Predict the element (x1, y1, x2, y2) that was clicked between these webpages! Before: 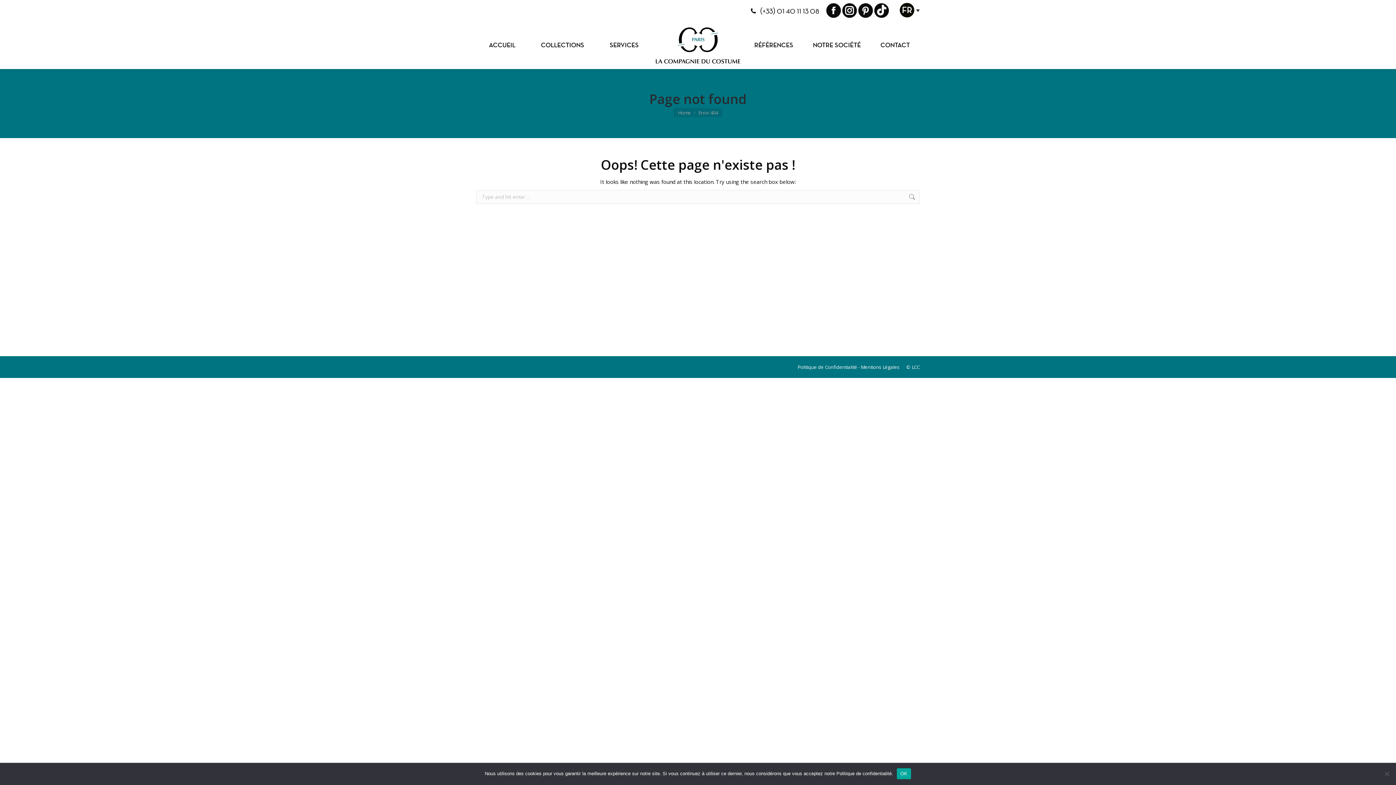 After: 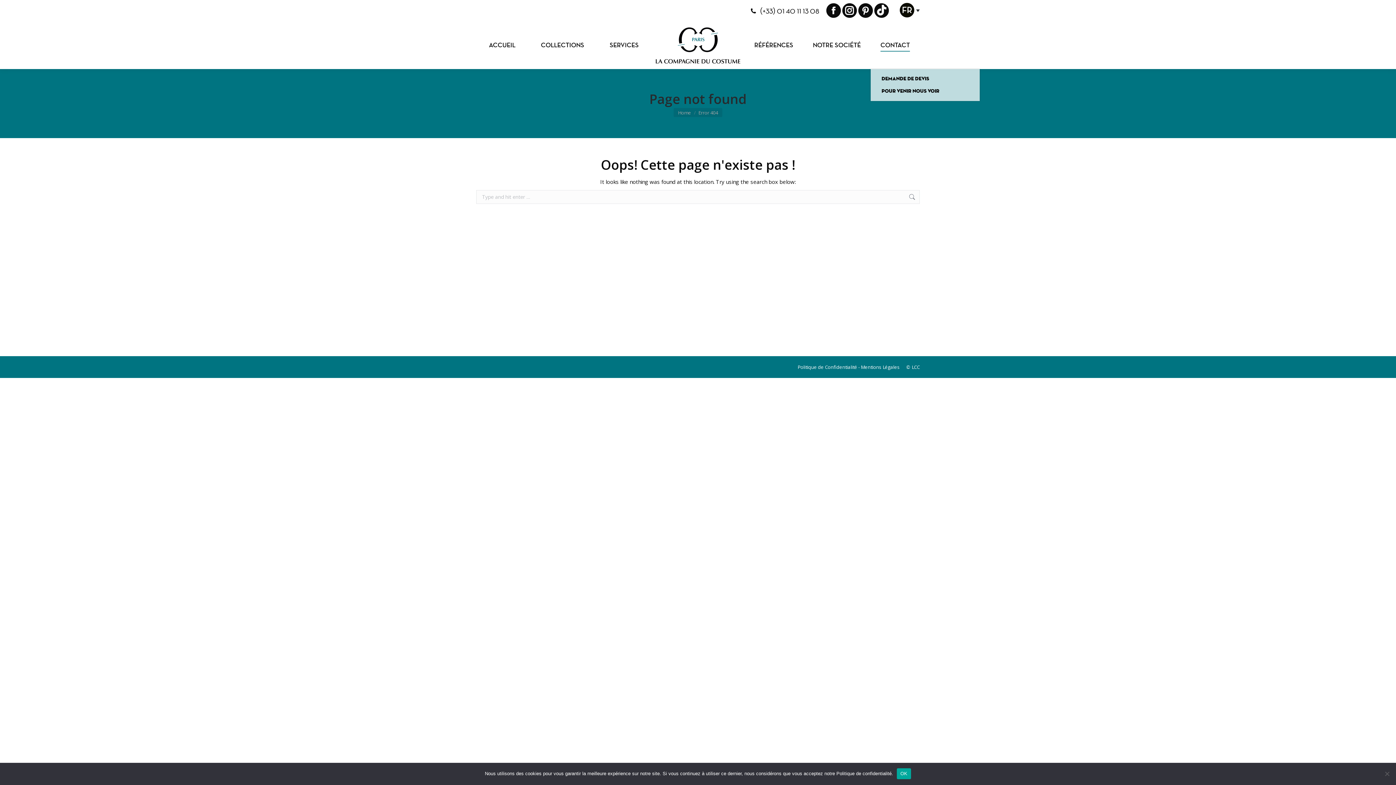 Action: bbox: (870, 28, 920, 62) label: CONTACT